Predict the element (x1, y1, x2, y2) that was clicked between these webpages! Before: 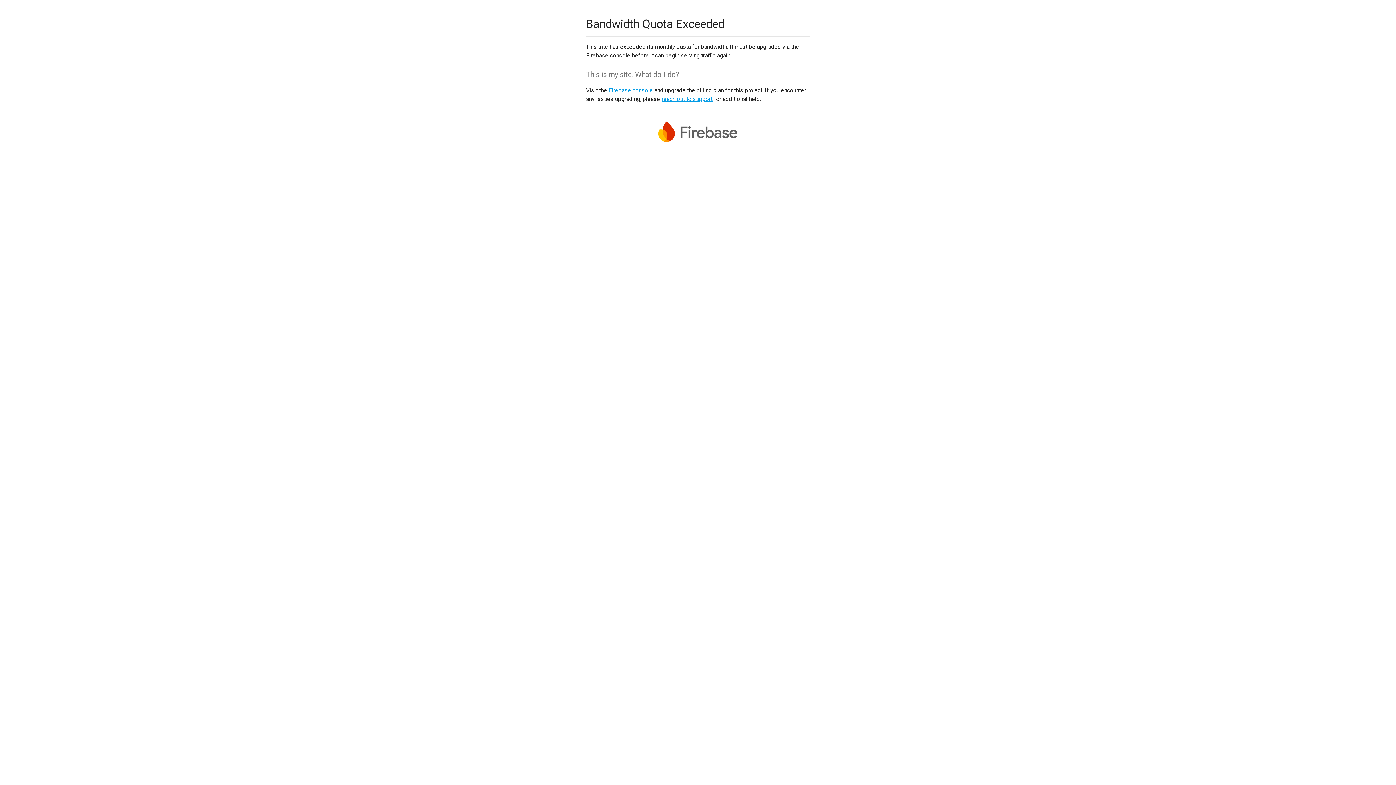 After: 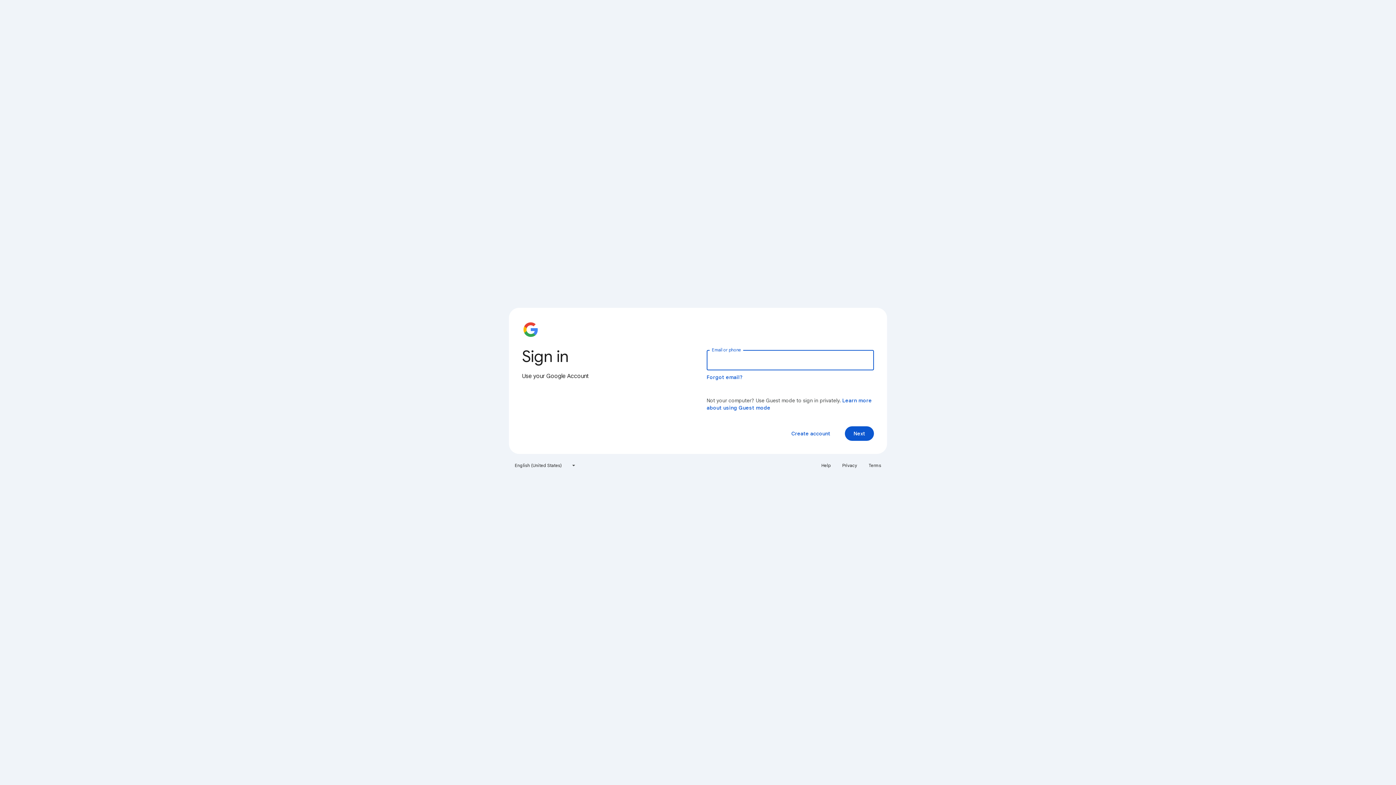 Action: label: Firebase console bbox: (608, 86, 653, 93)